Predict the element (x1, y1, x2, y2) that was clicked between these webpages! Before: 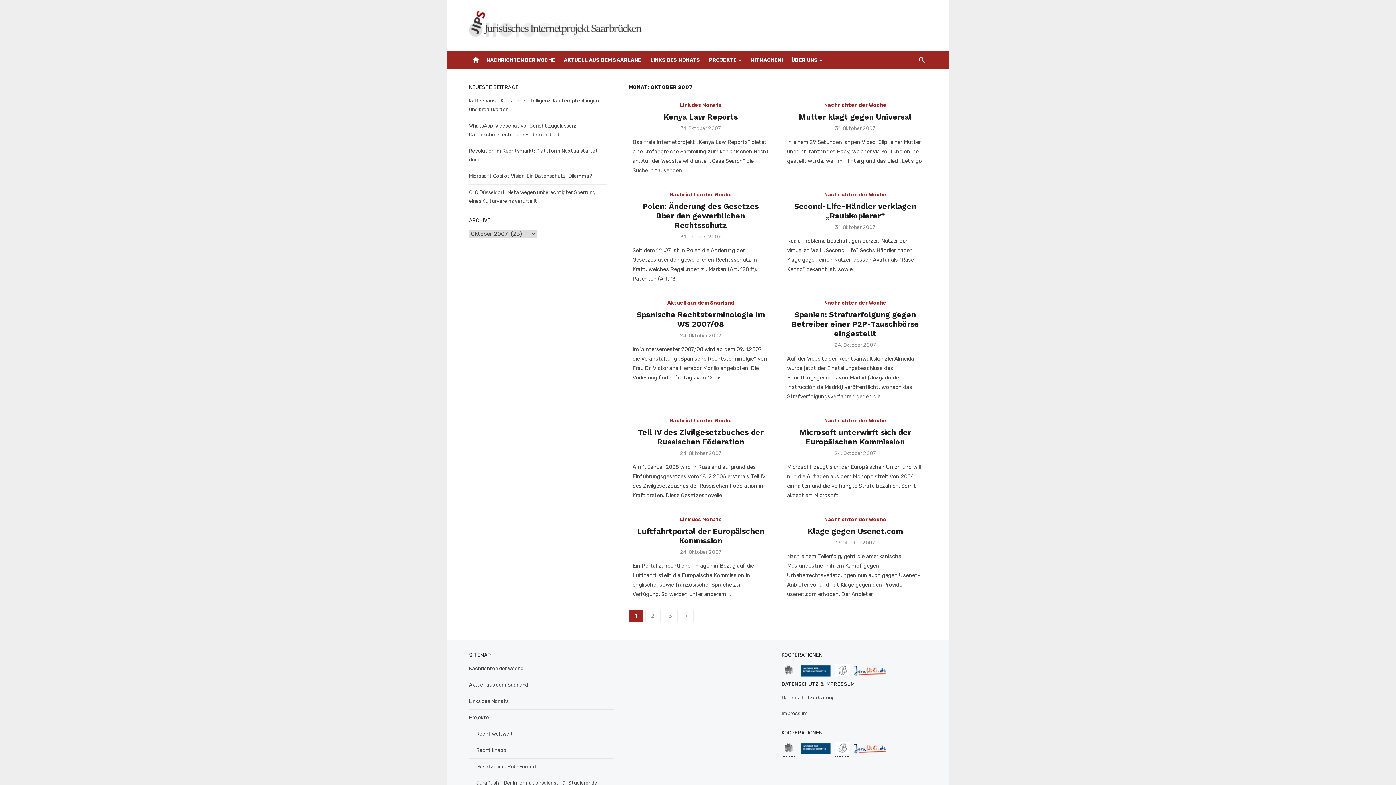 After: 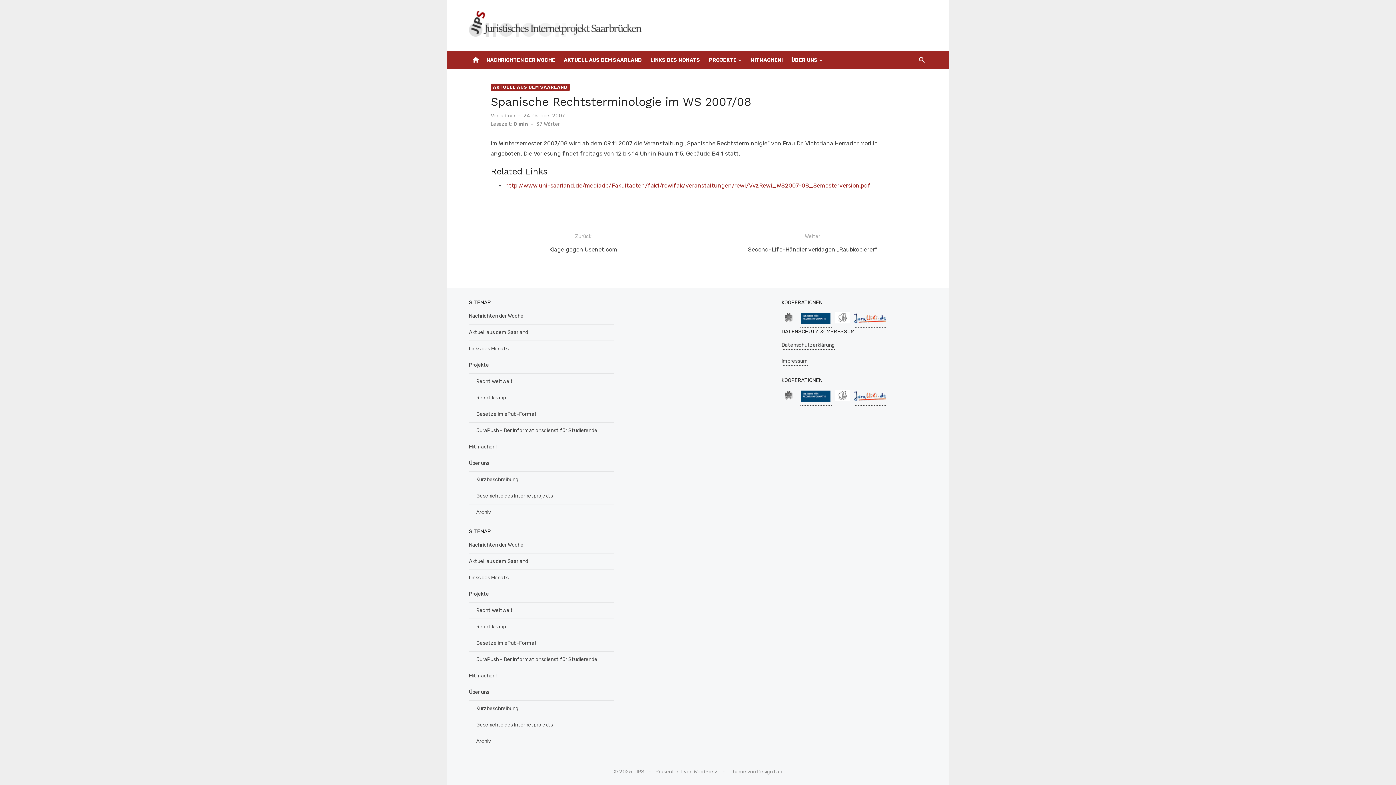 Action: bbox: (680, 332, 721, 339) label: 24. Oktober 2007